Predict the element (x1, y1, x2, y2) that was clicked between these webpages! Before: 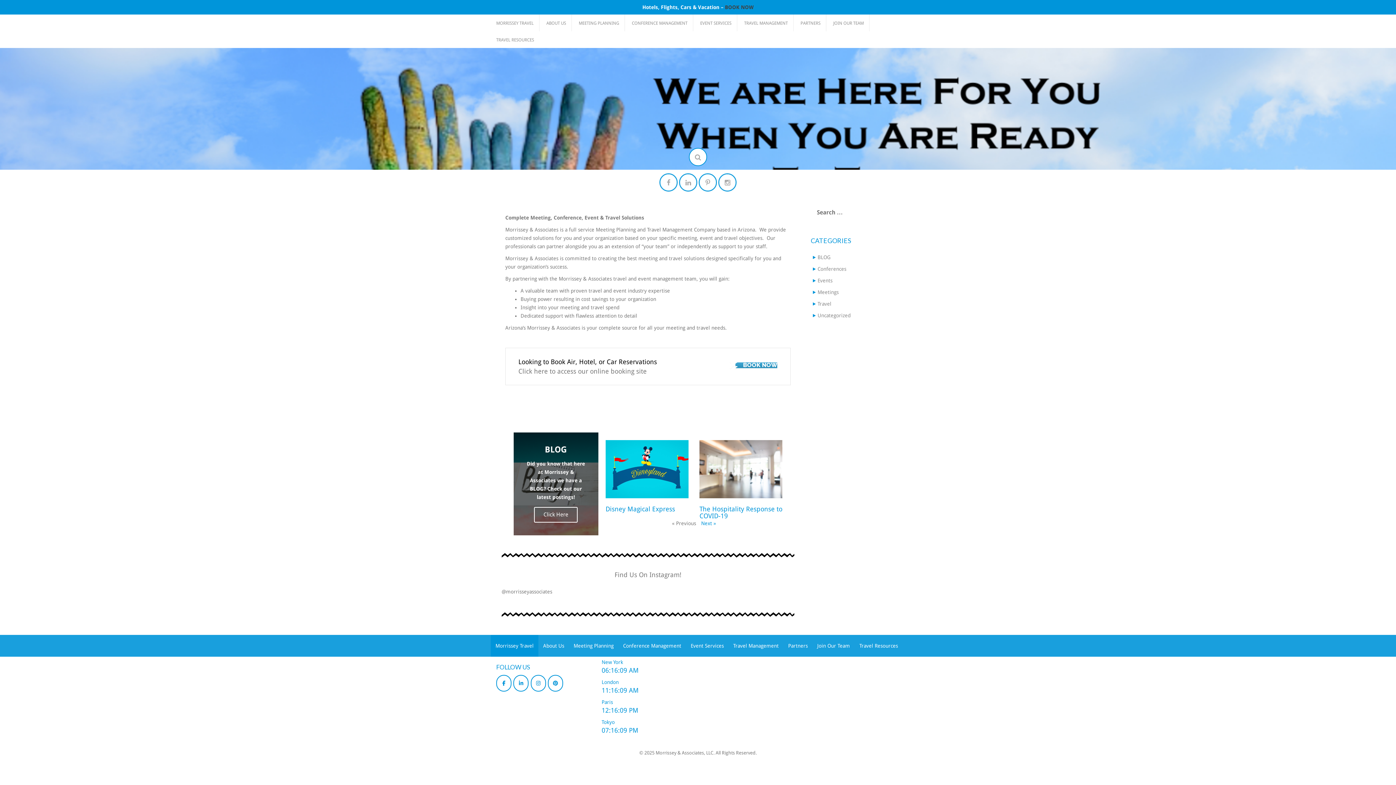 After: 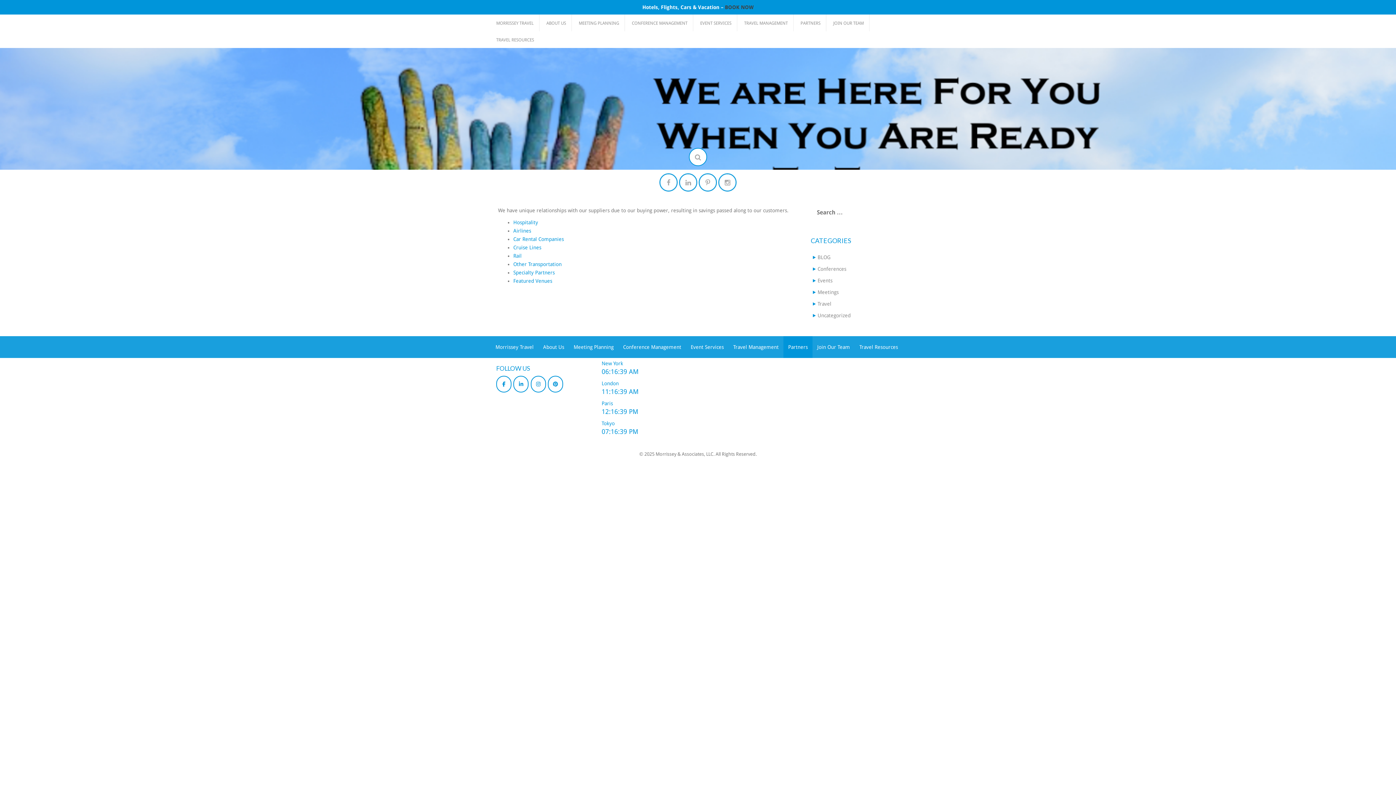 Action: bbox: (783, 635, 812, 657) label: Partners